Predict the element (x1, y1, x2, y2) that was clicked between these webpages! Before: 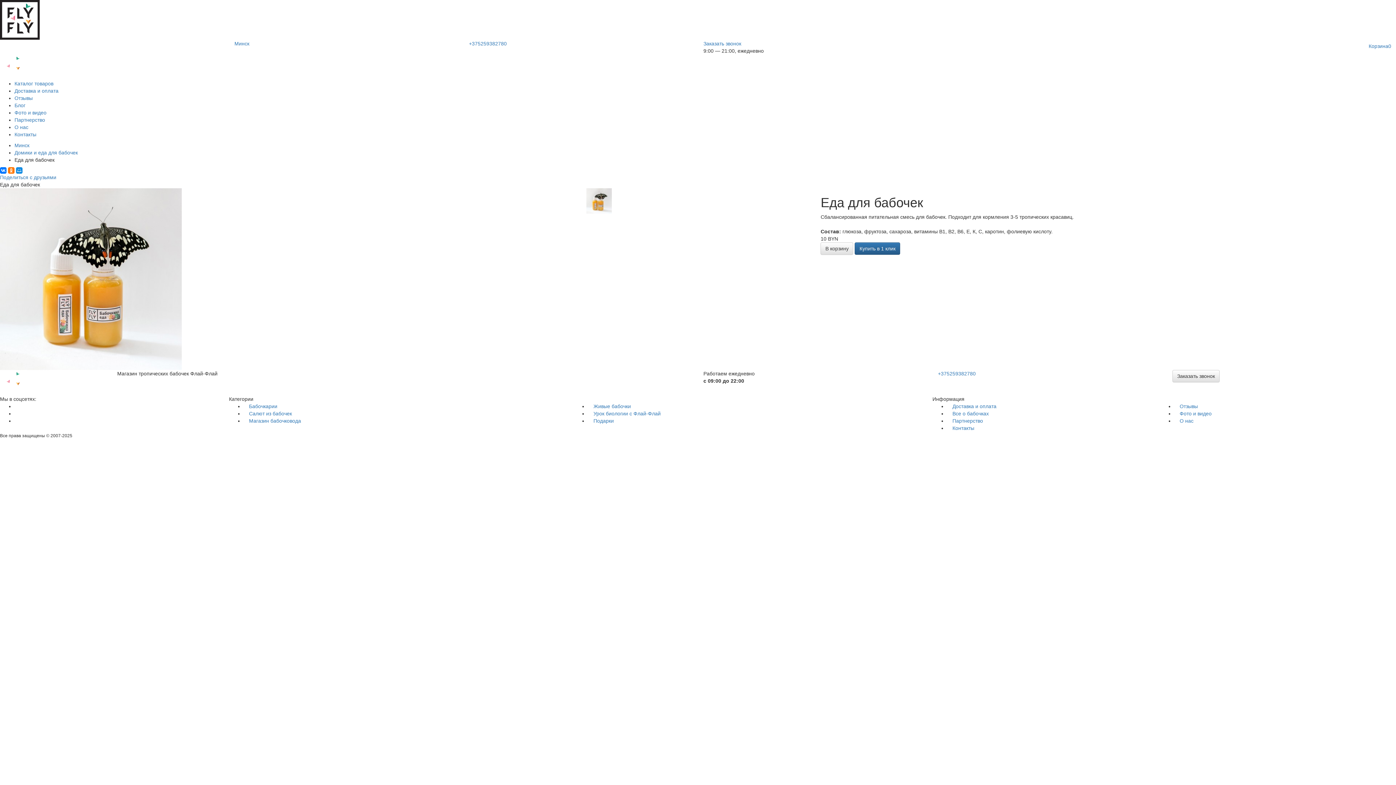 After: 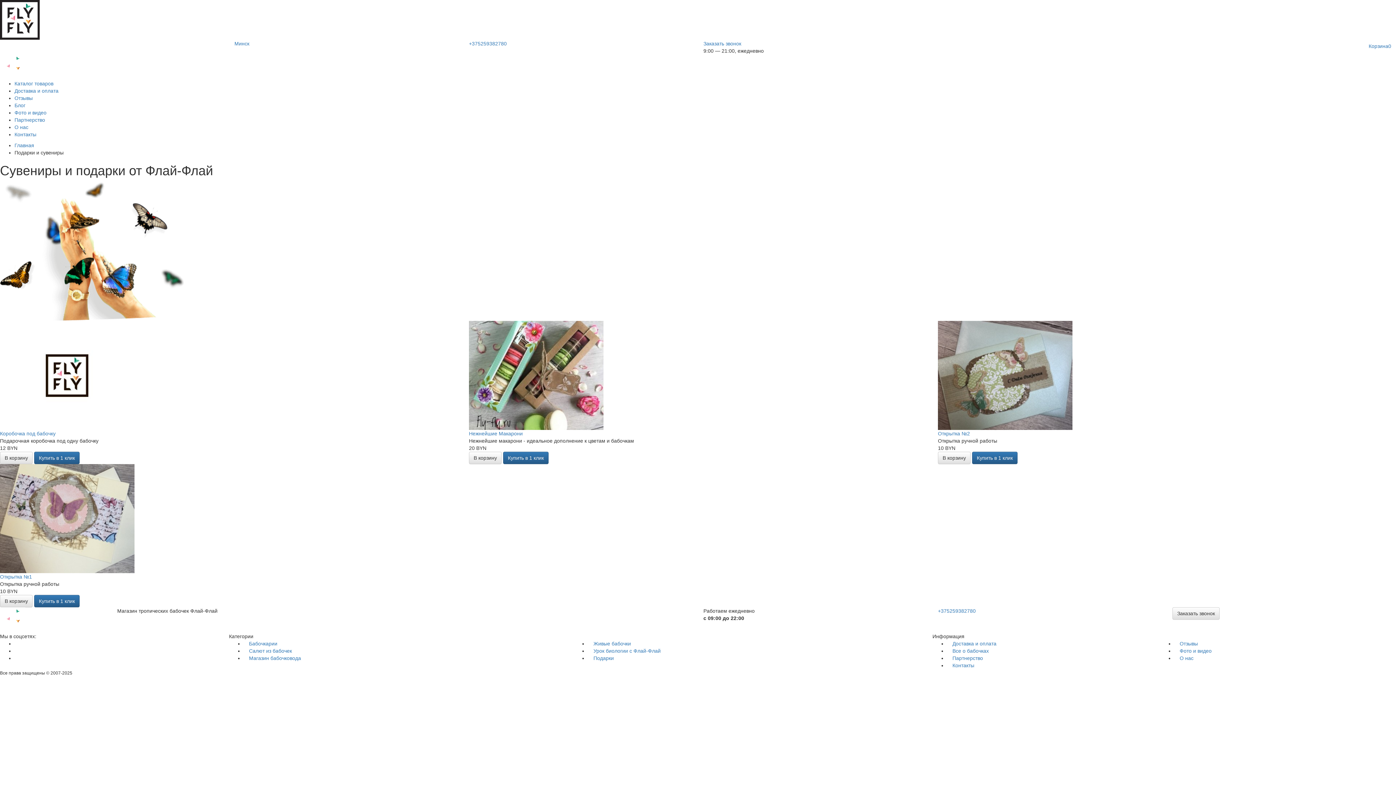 Action: bbox: (593, 418, 613, 424) label: Подарки